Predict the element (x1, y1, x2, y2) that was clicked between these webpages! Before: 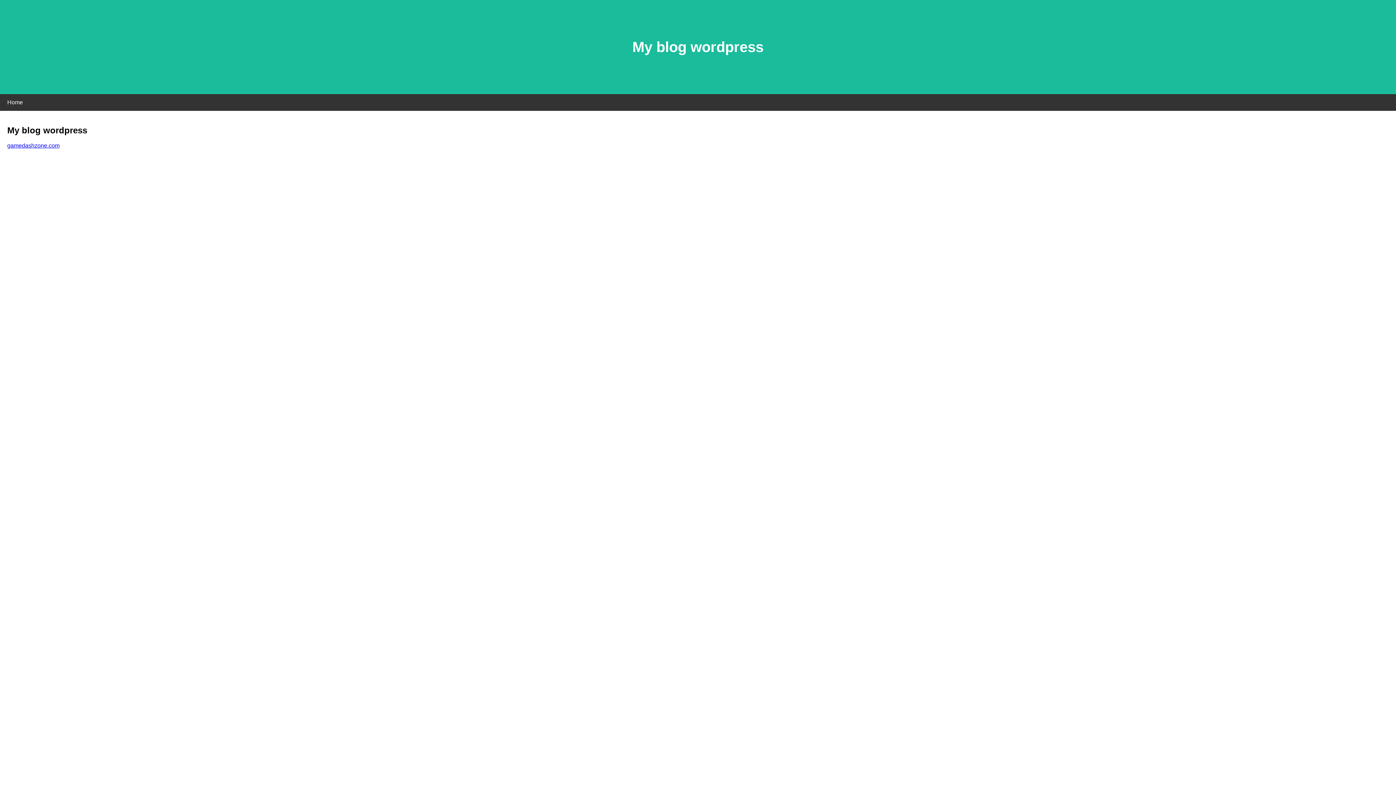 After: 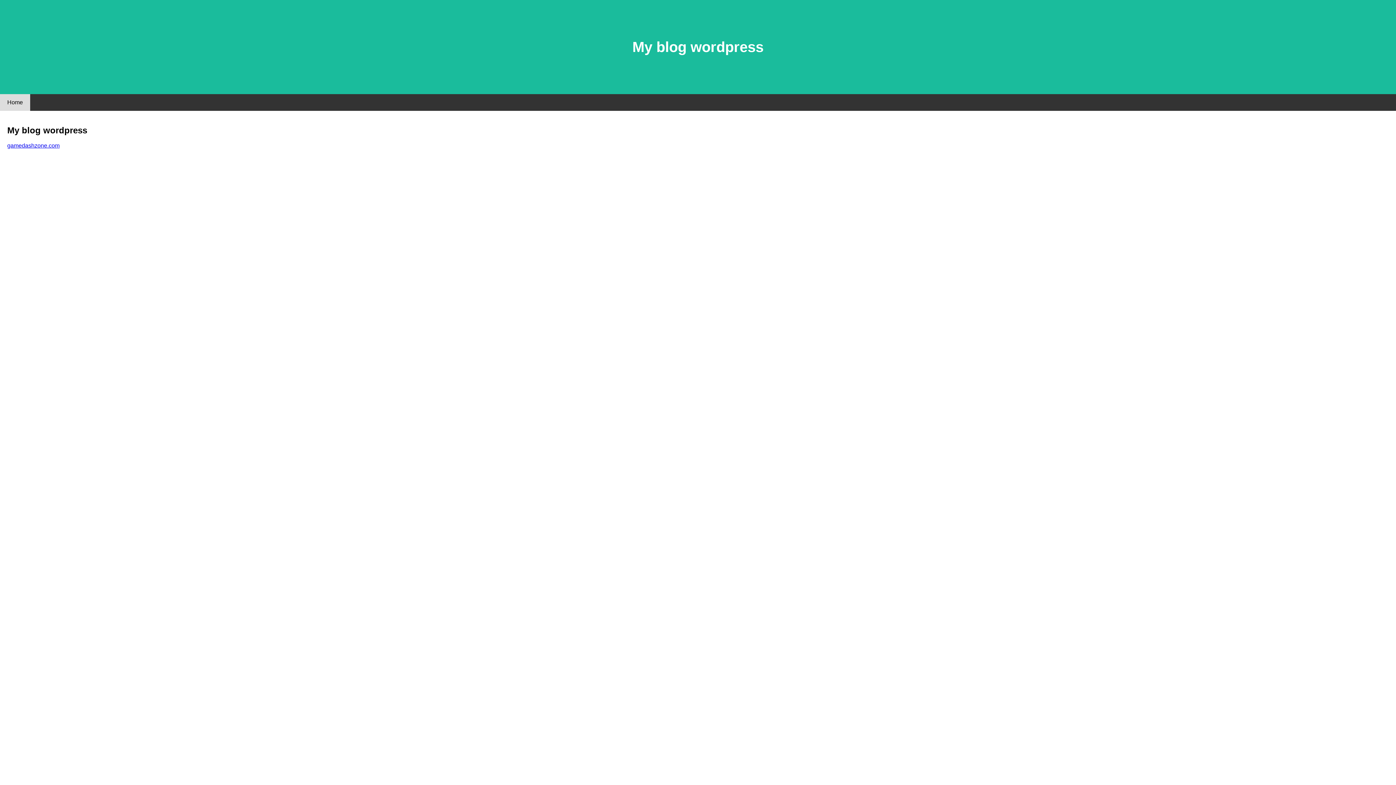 Action: label: Home bbox: (0, 94, 30, 110)